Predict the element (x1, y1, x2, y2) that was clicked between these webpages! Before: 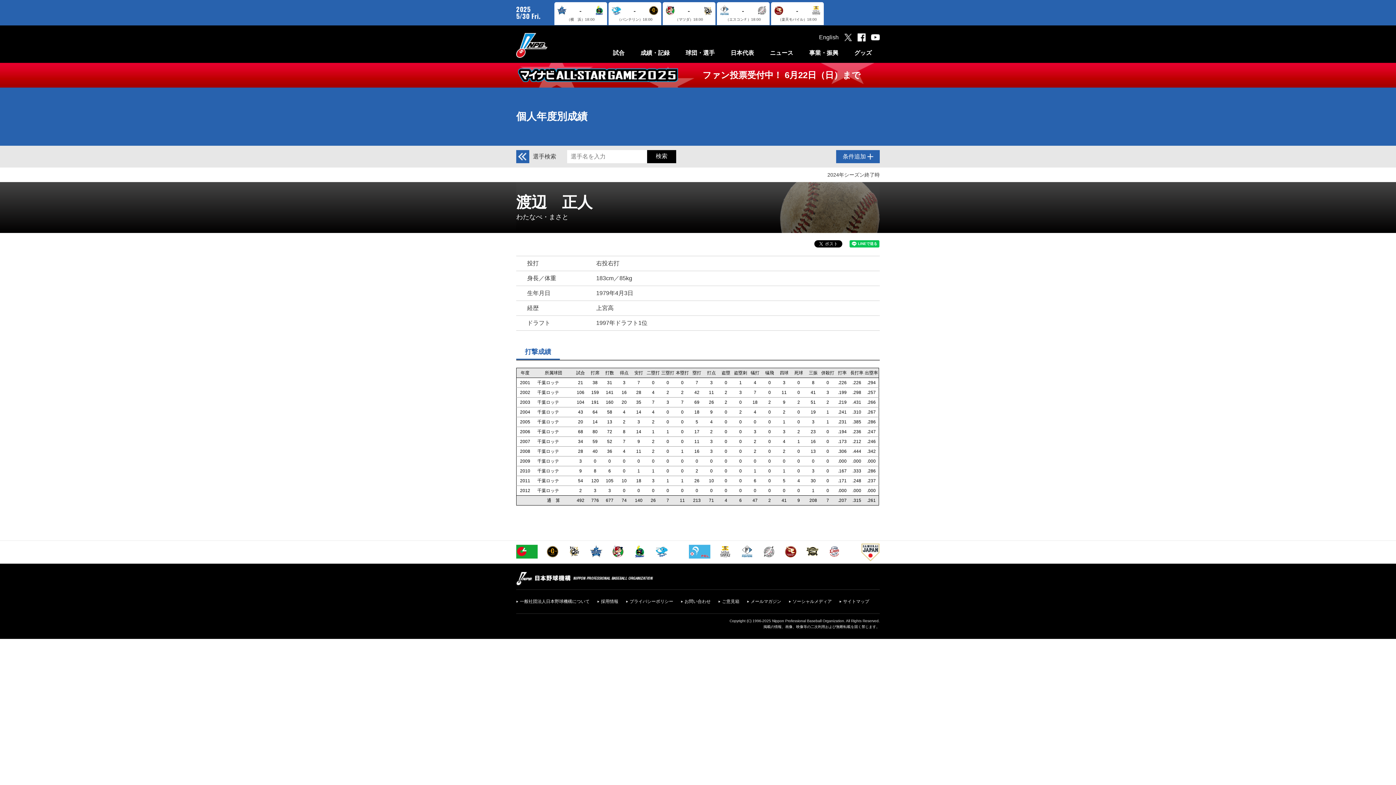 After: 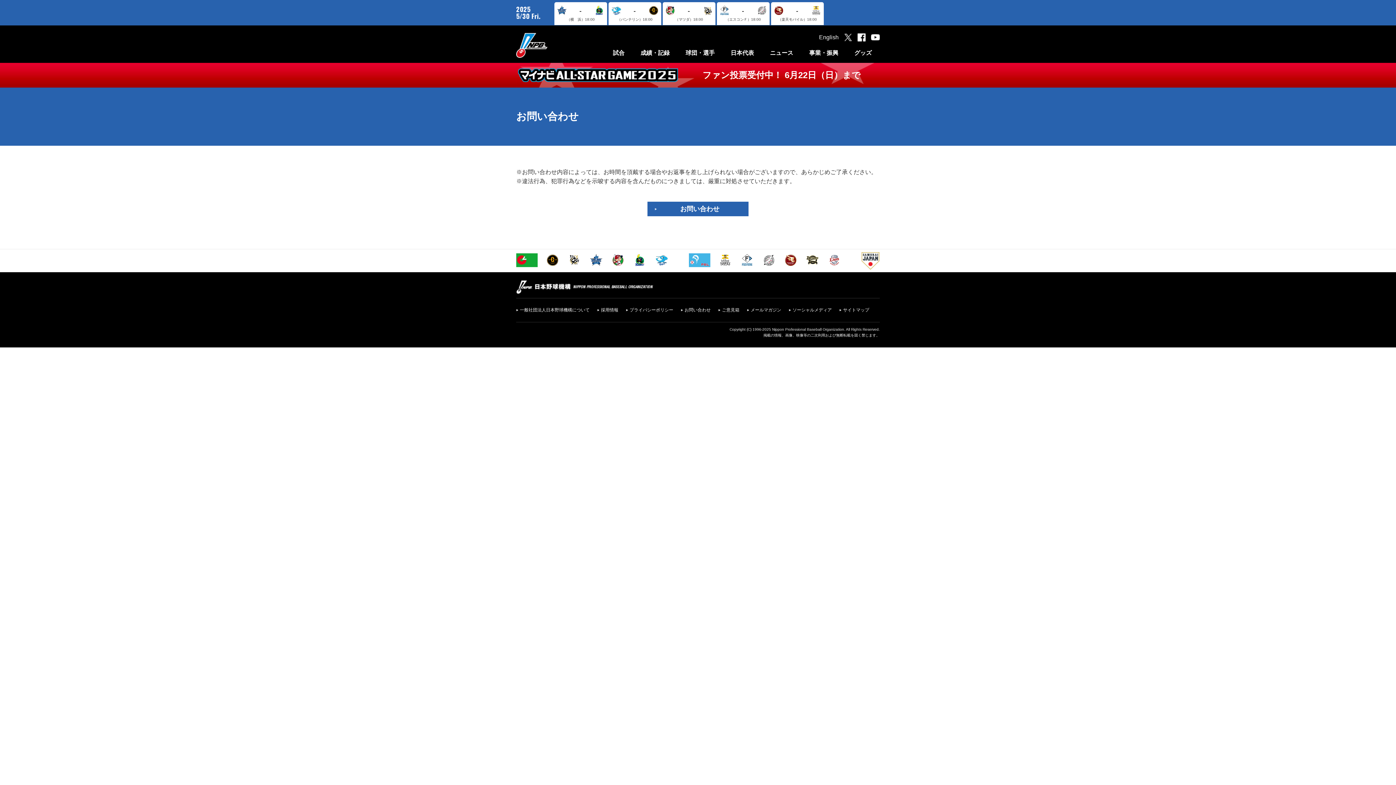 Action: label: お問い合わせ bbox: (681, 599, 710, 604)